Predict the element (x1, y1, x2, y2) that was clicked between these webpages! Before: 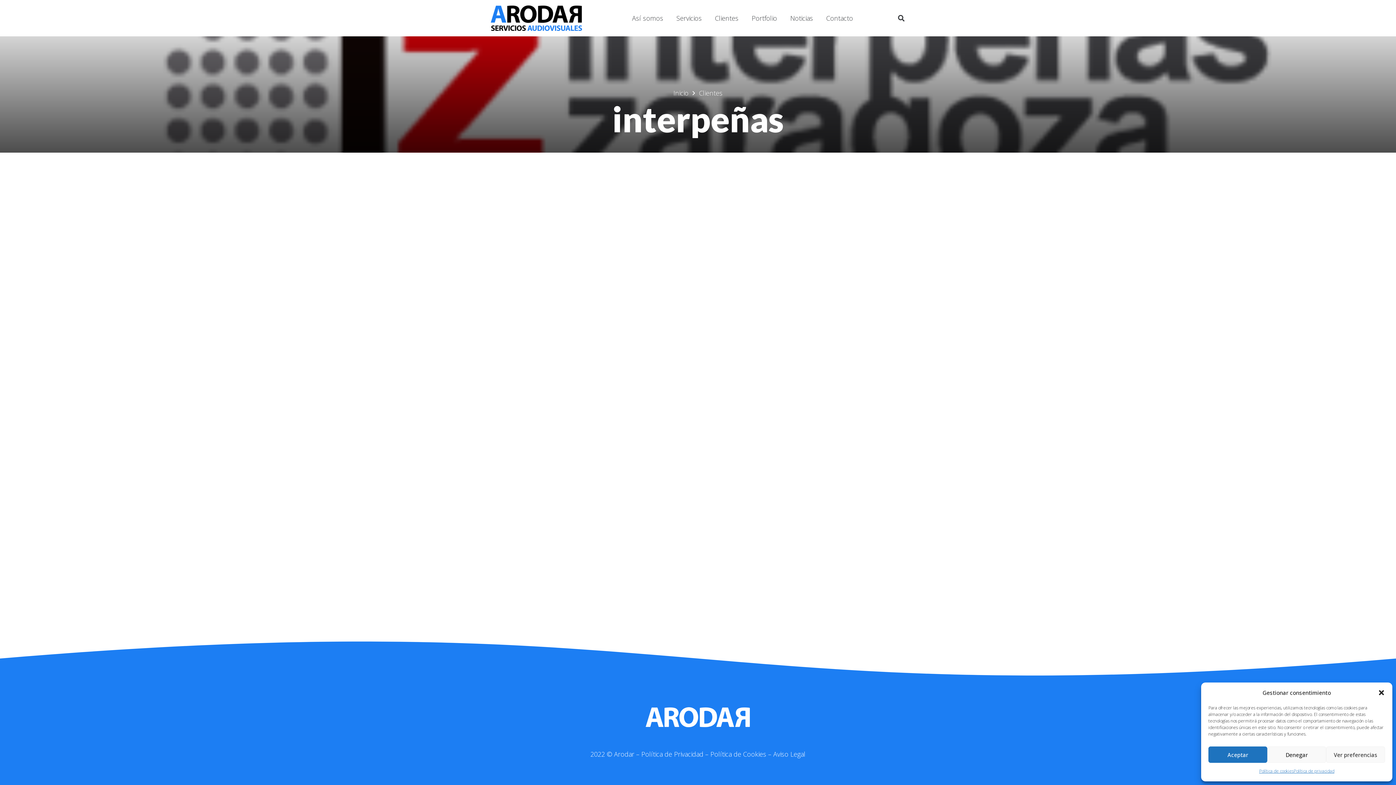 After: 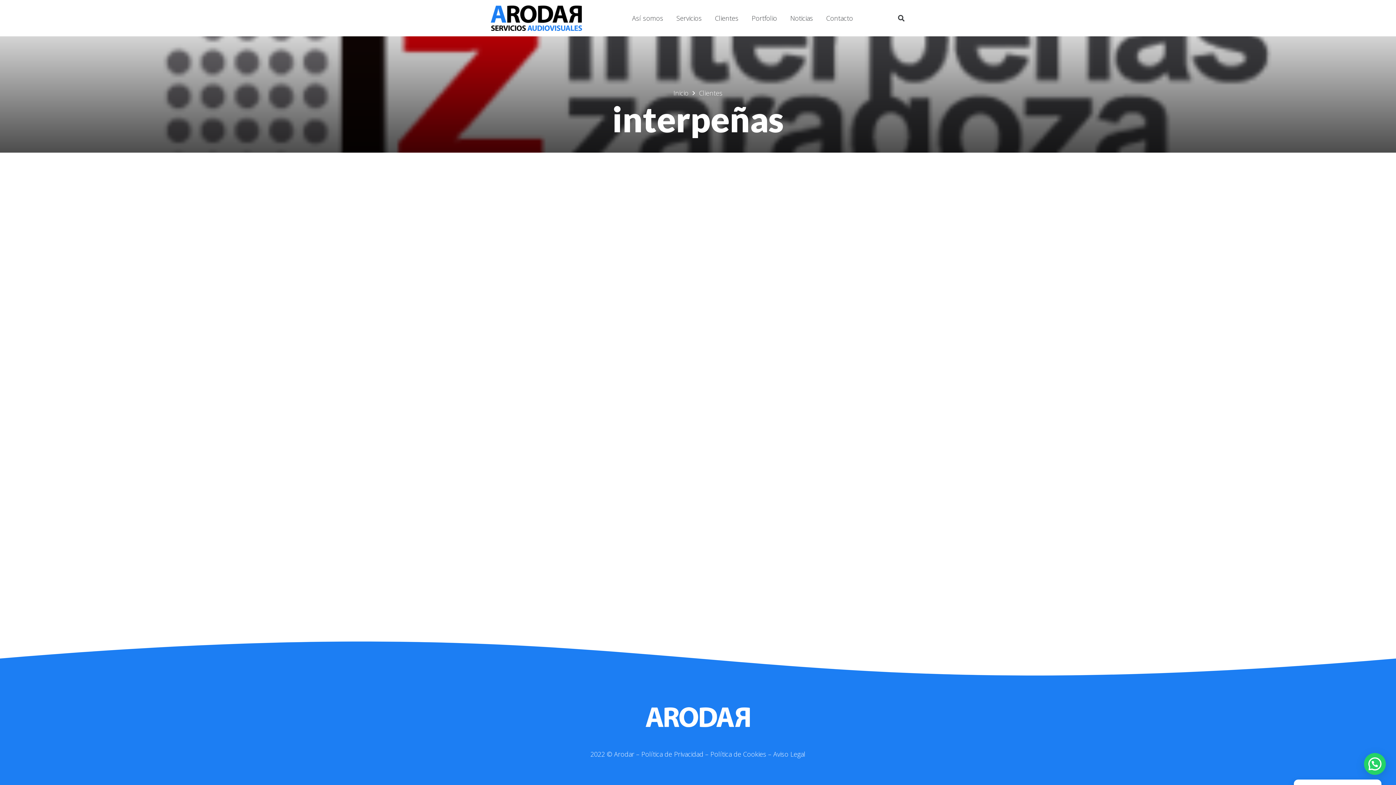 Action: label: Aceptar bbox: (1208, 746, 1267, 763)